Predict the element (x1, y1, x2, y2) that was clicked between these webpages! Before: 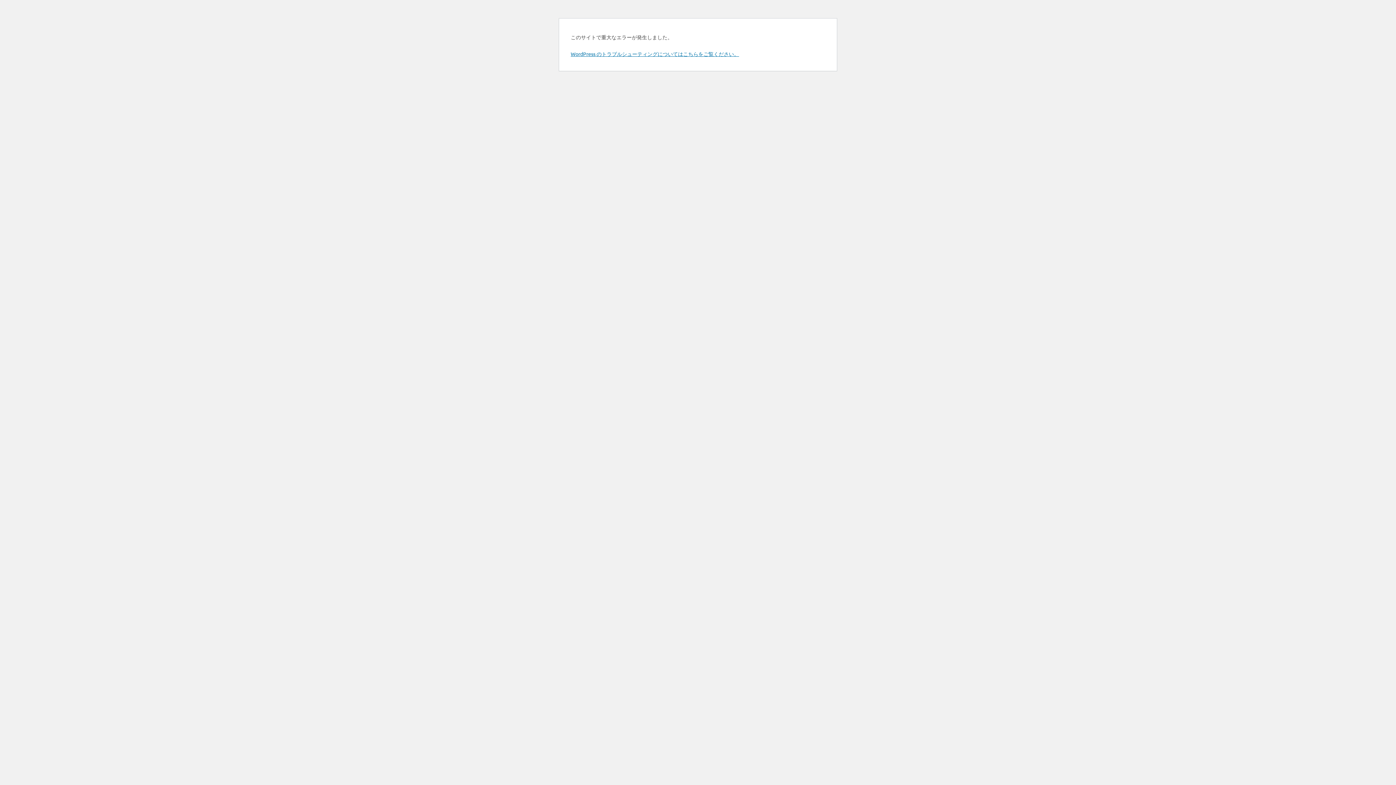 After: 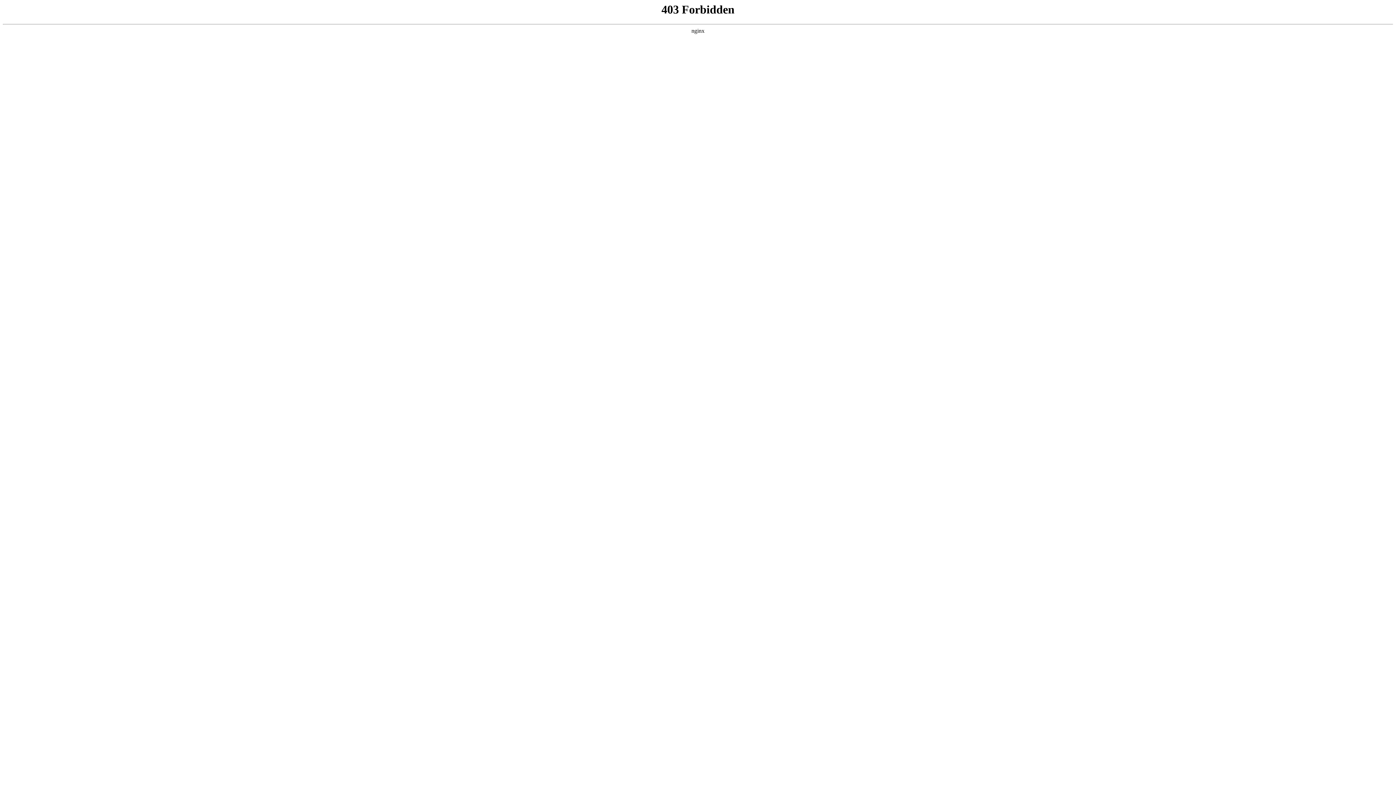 Action: label: WordPress のトラブルシューティングについてはこちらをご覧ください。 bbox: (570, 50, 739, 57)